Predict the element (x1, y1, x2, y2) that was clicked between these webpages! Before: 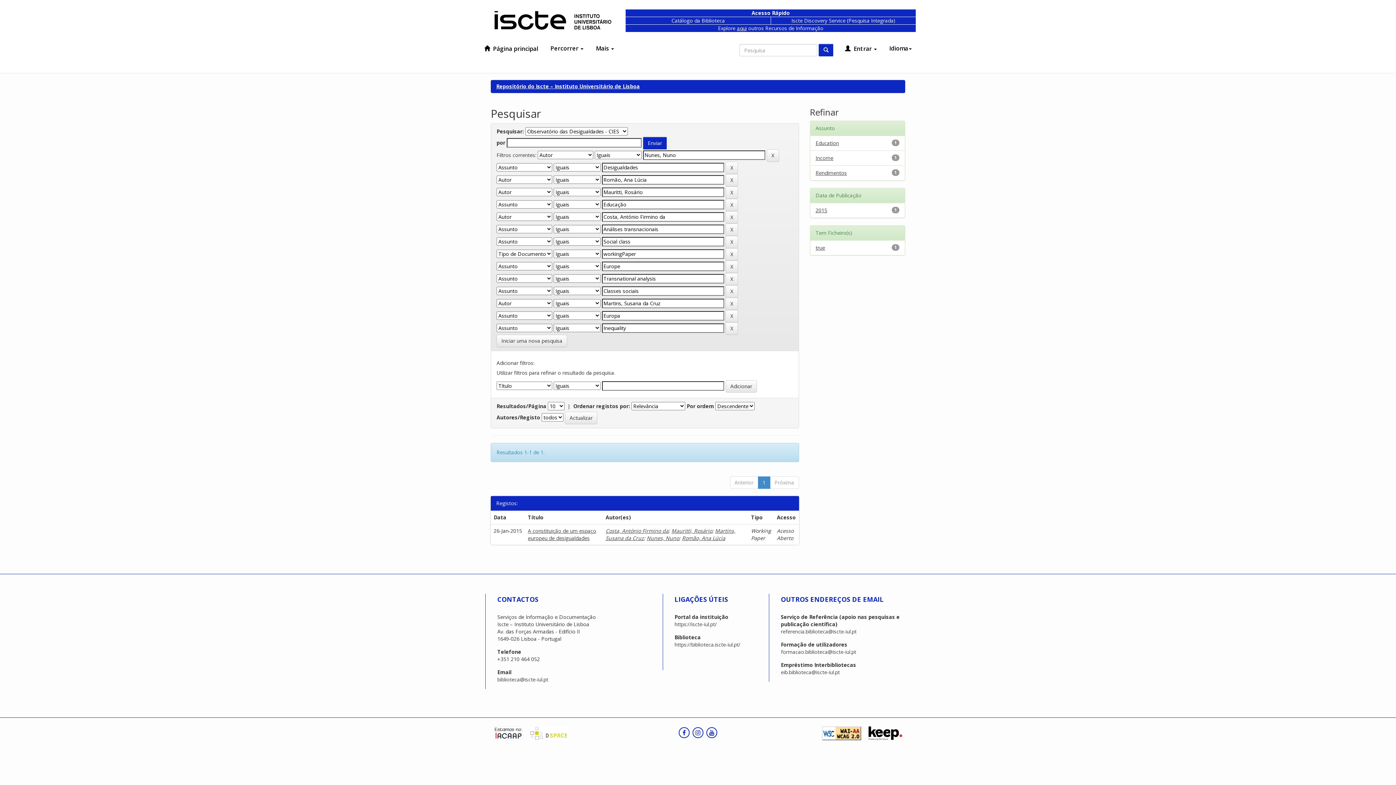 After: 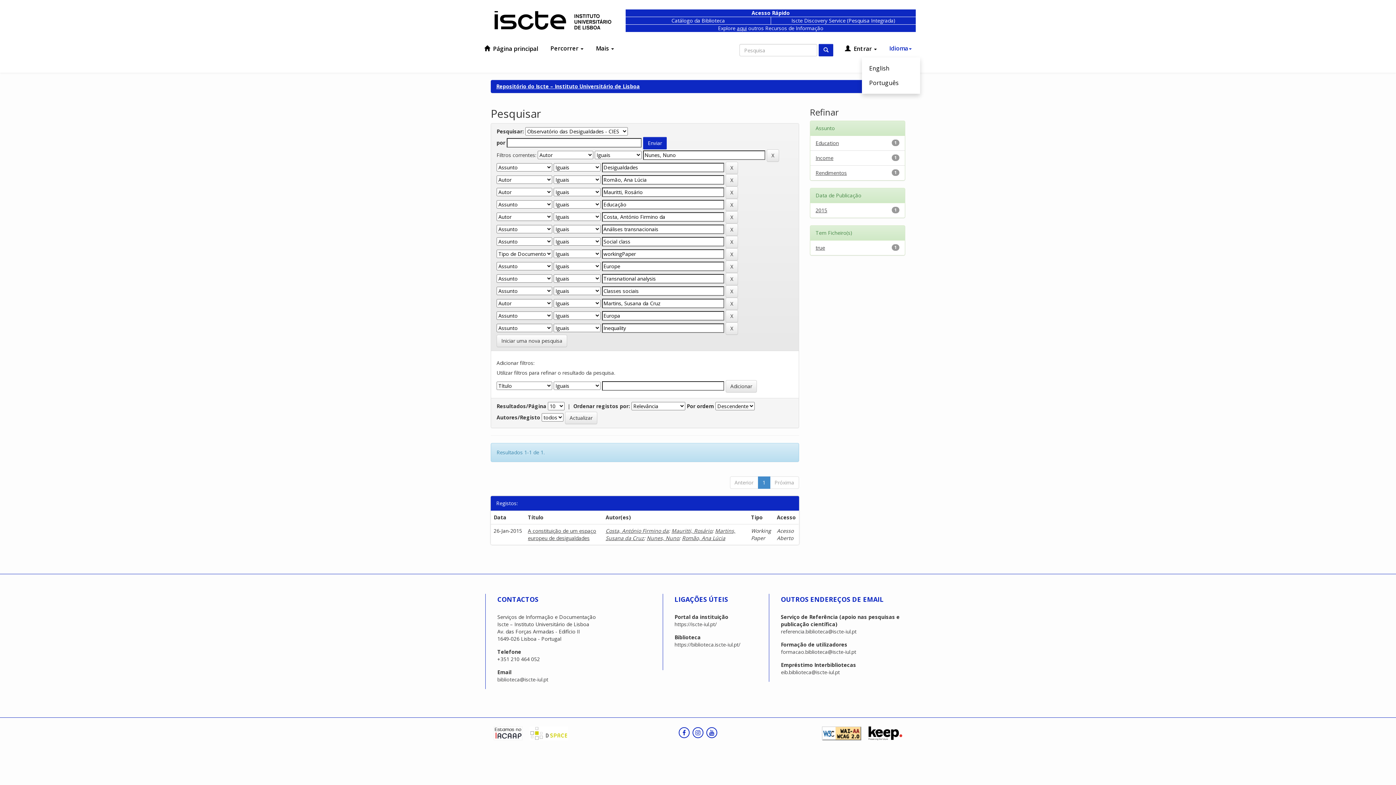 Action: bbox: (884, 41, 916, 55) label: Idioma